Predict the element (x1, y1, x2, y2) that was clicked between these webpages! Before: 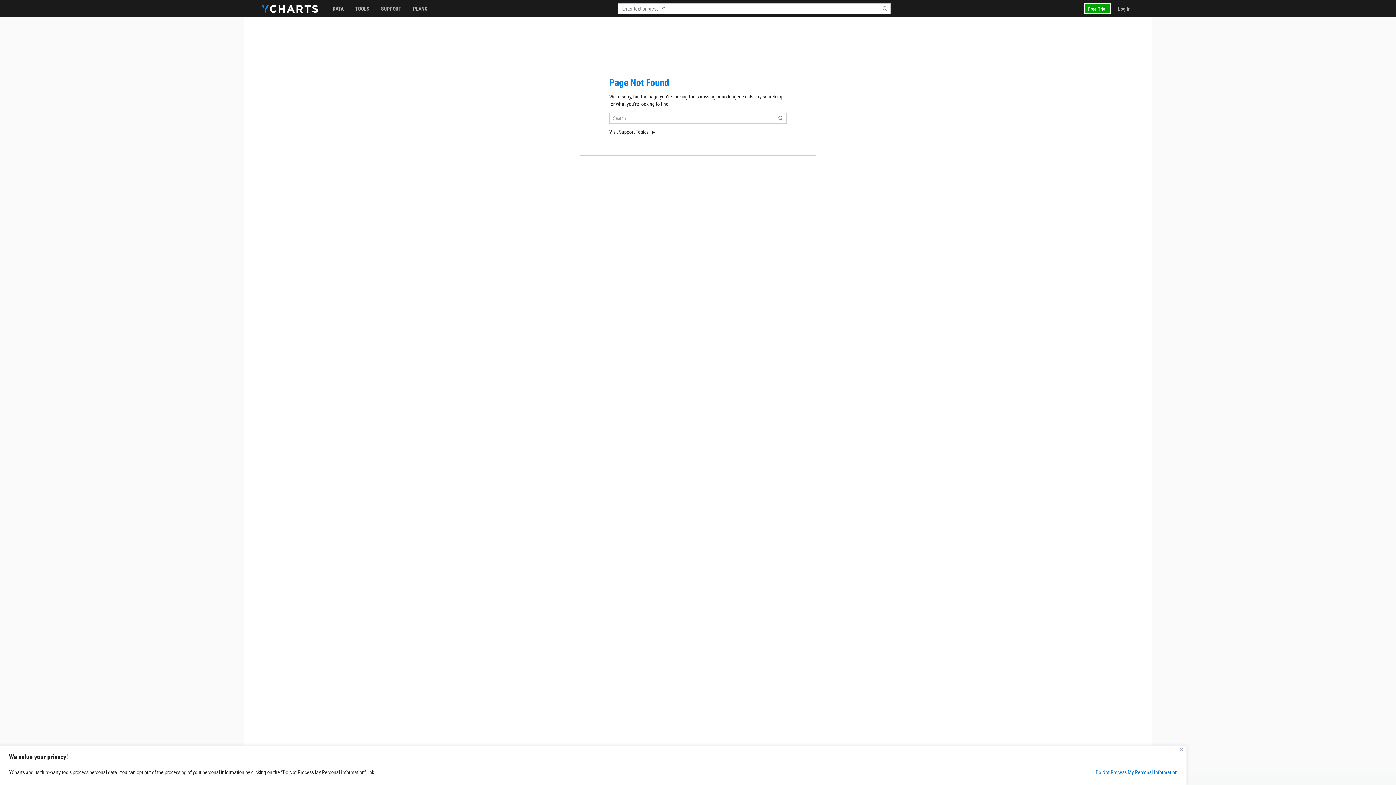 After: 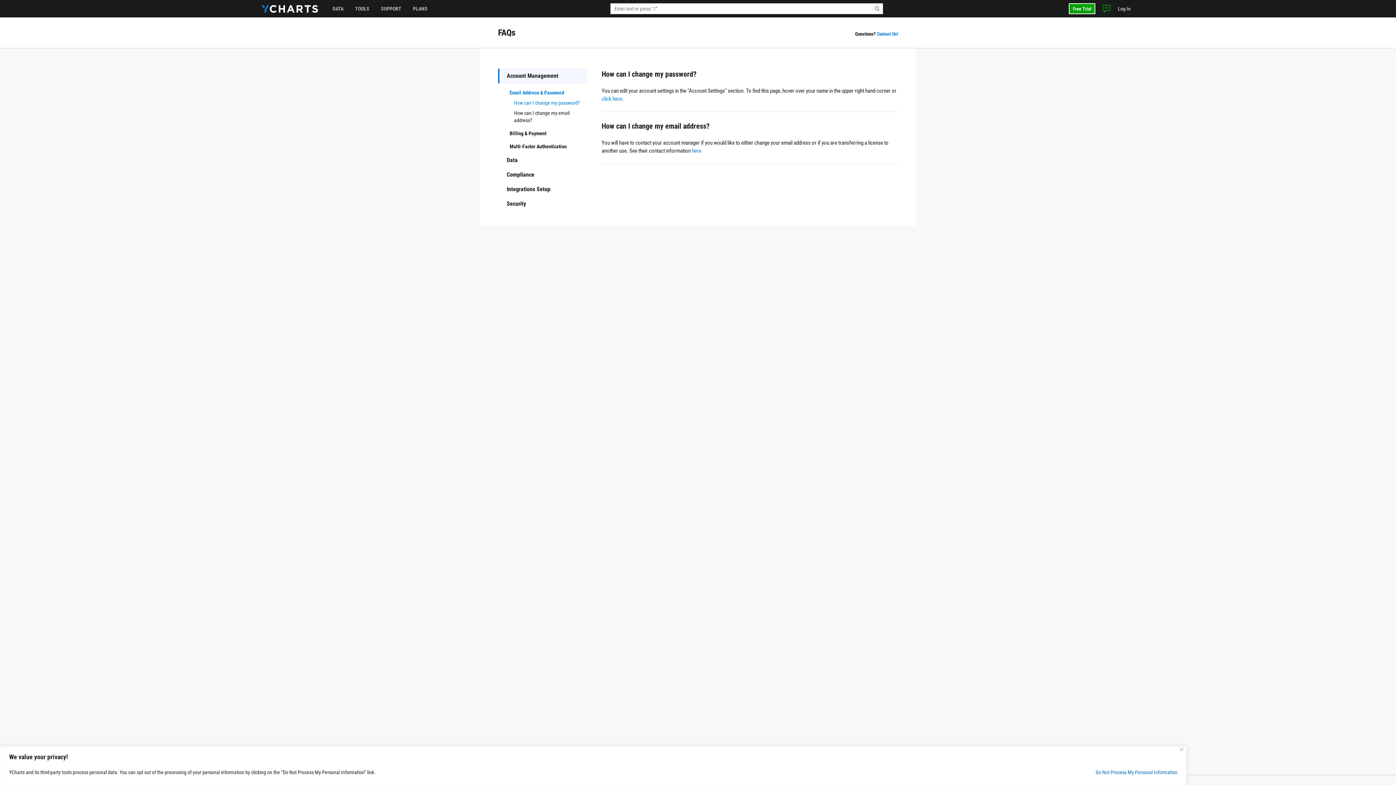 Action: bbox: (609, 129, 654, 134) label: Visit Support Topics